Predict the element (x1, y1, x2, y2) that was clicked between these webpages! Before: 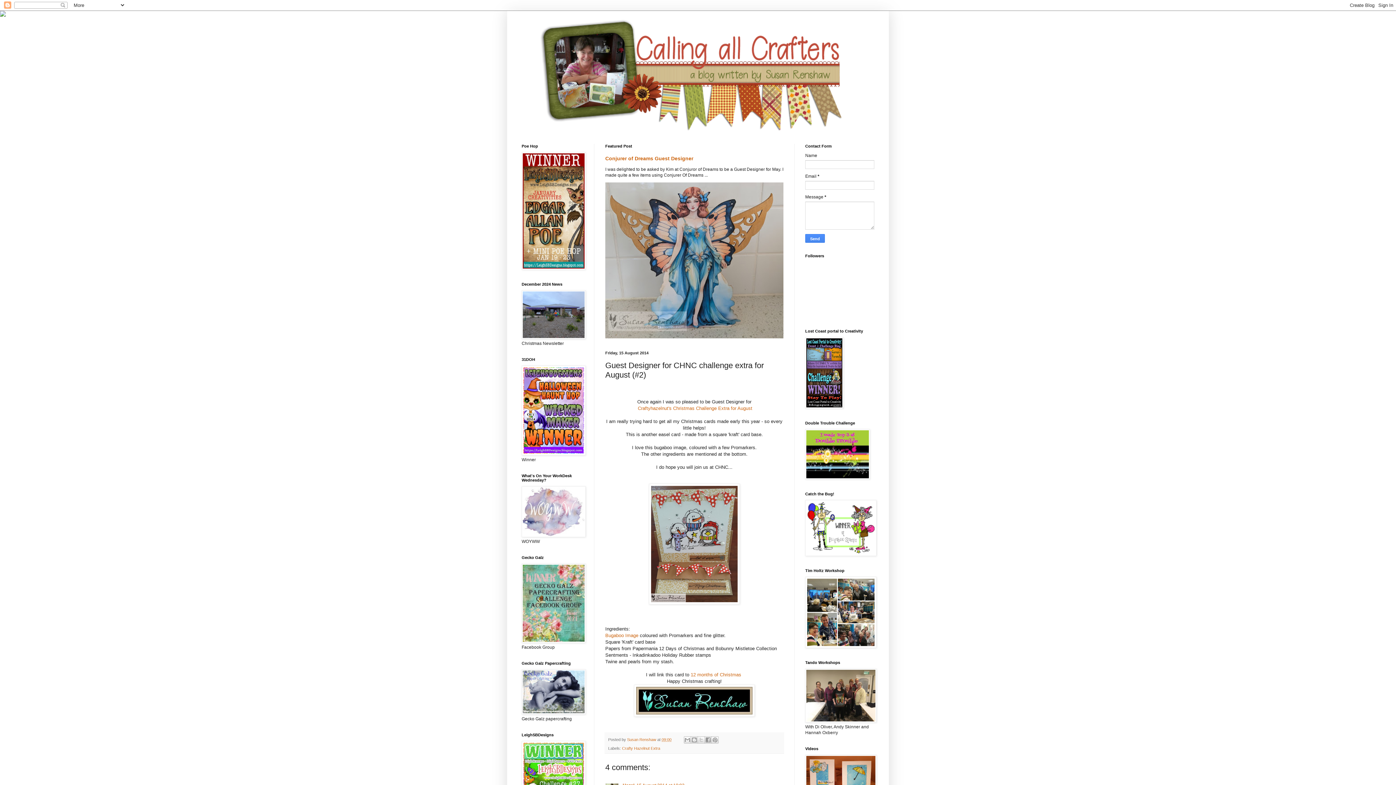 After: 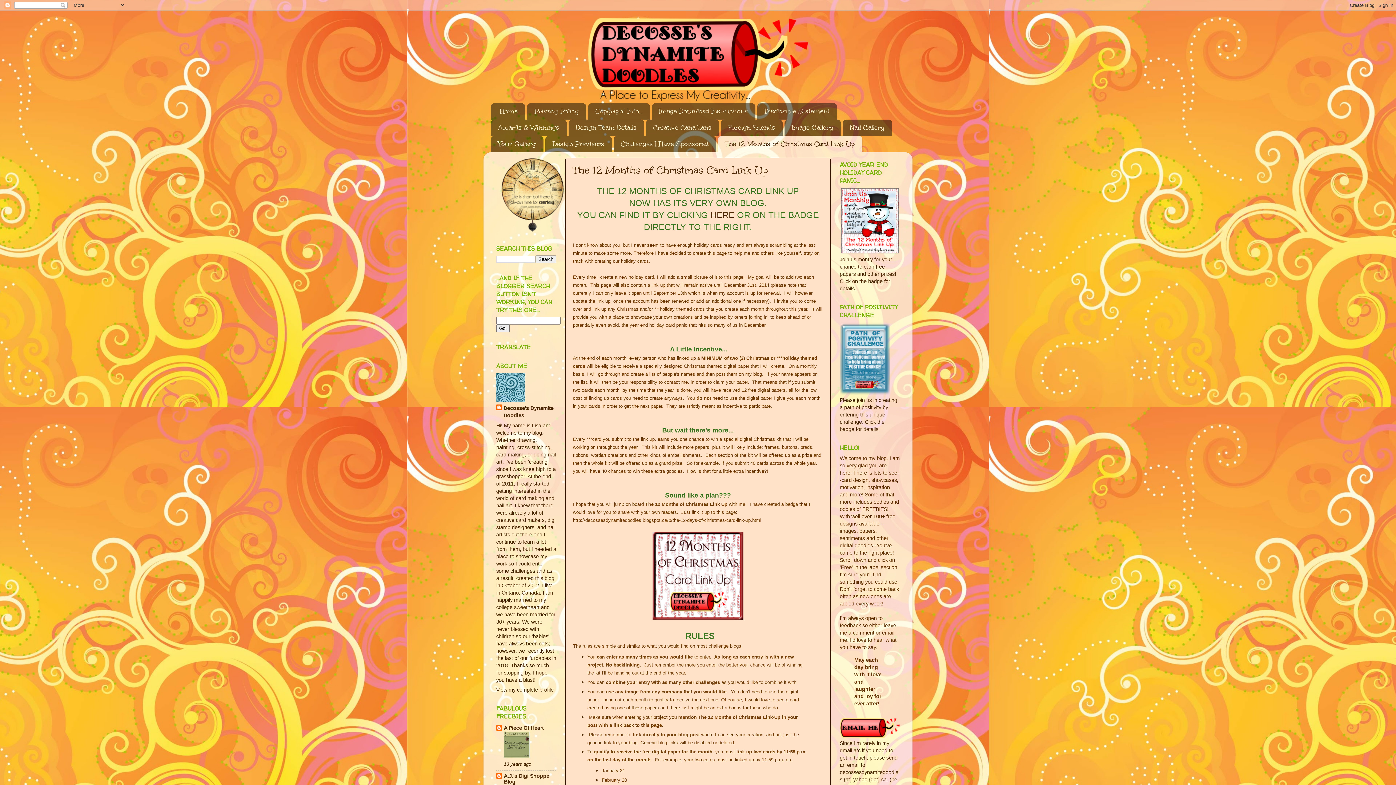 Action: label: 12 months of Christmas bbox: (690, 672, 741, 677)